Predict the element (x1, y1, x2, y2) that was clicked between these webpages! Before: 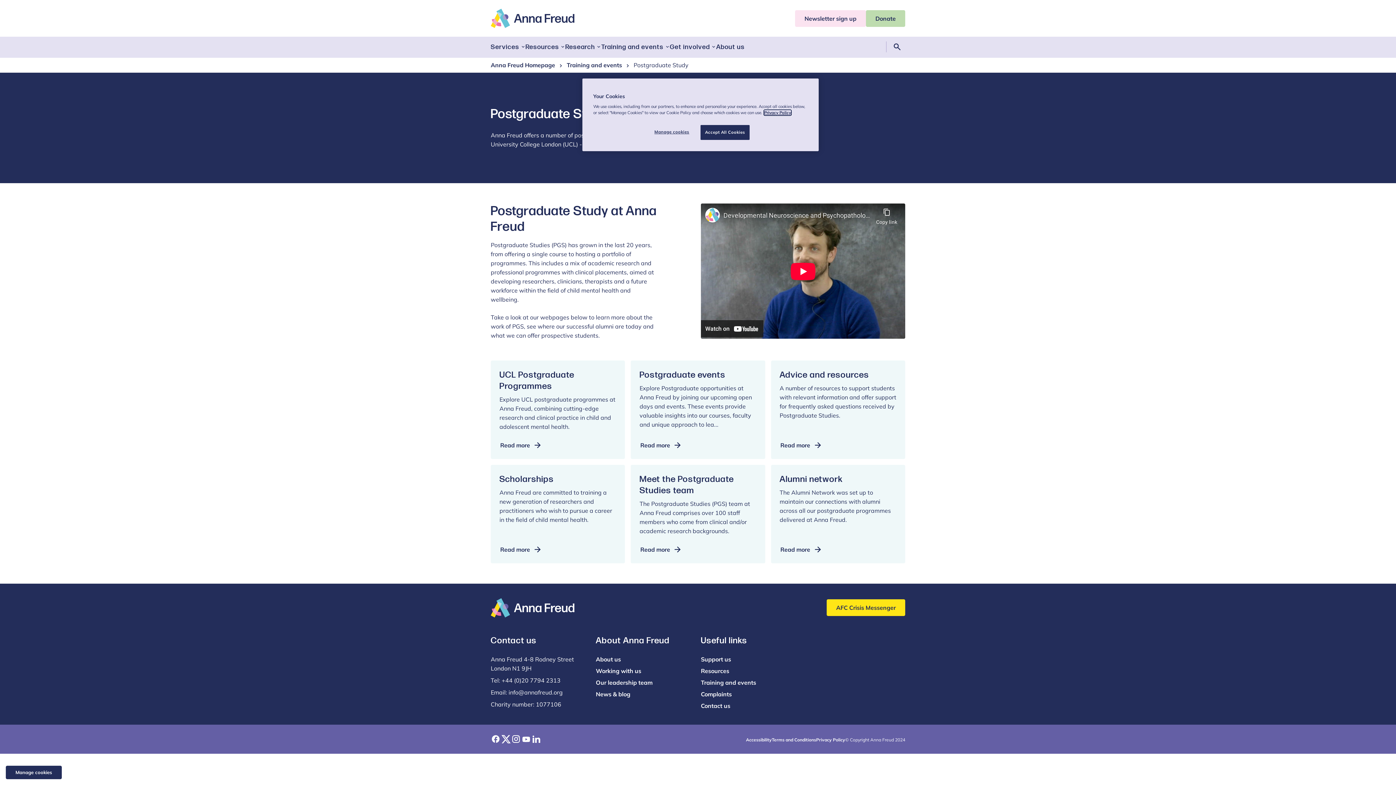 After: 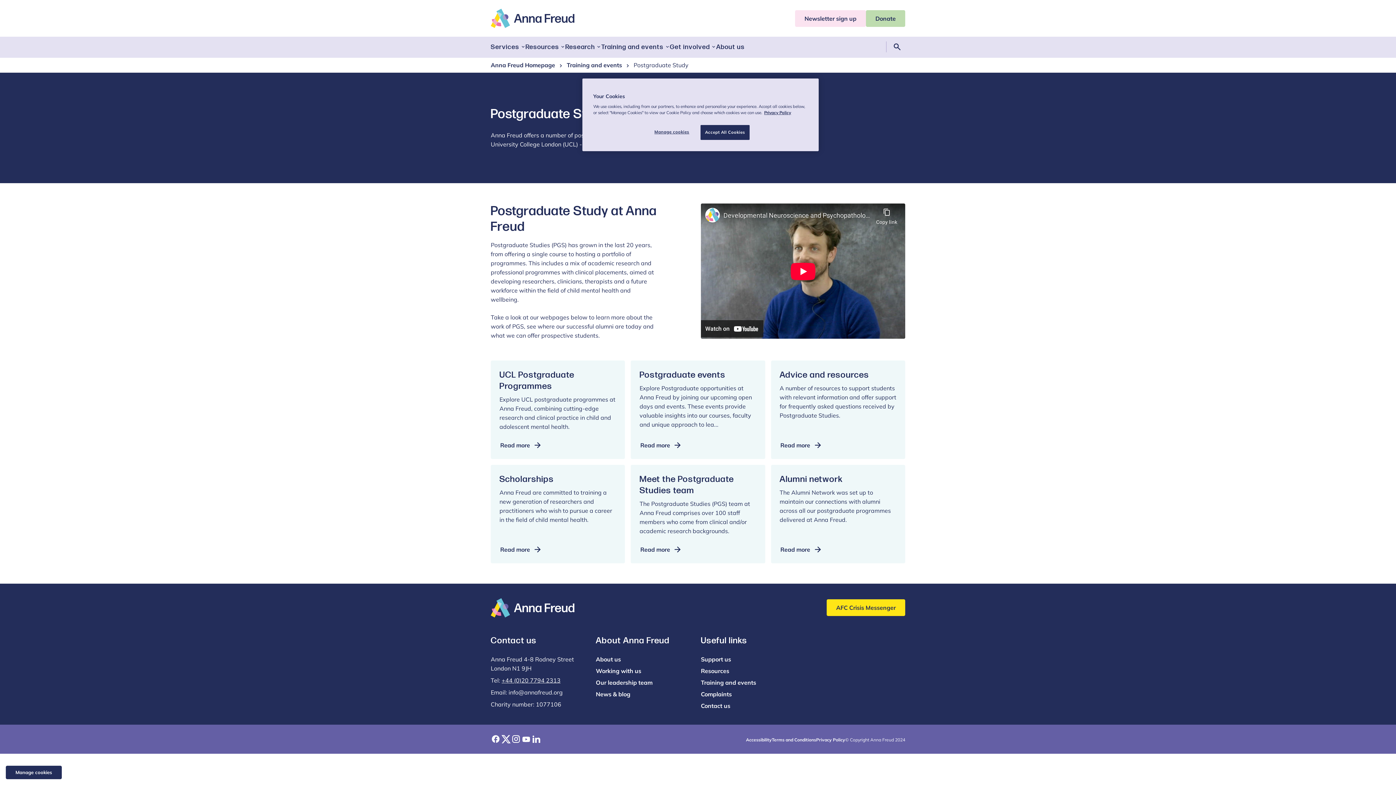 Action: bbox: (501, 677, 560, 684) label: +44 (0)20 7794 2313